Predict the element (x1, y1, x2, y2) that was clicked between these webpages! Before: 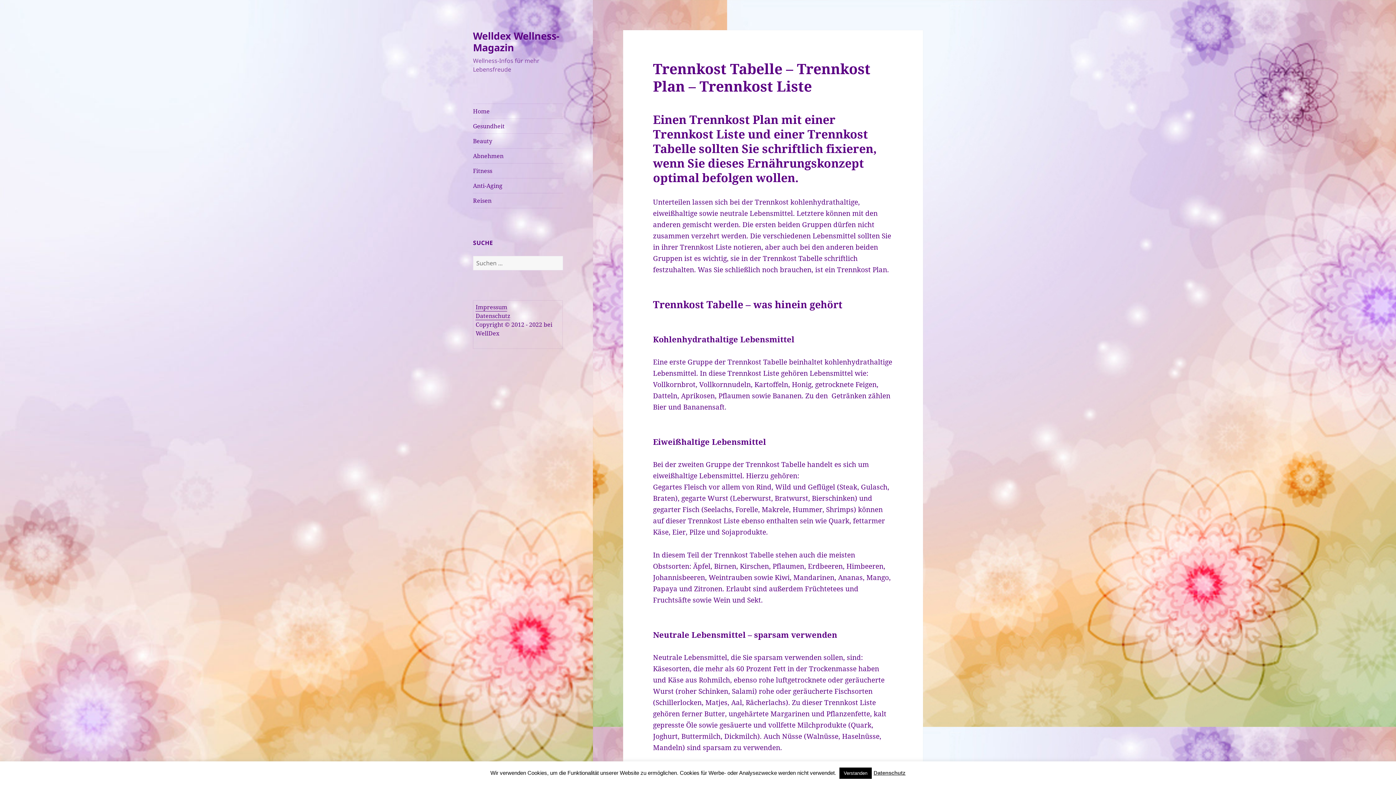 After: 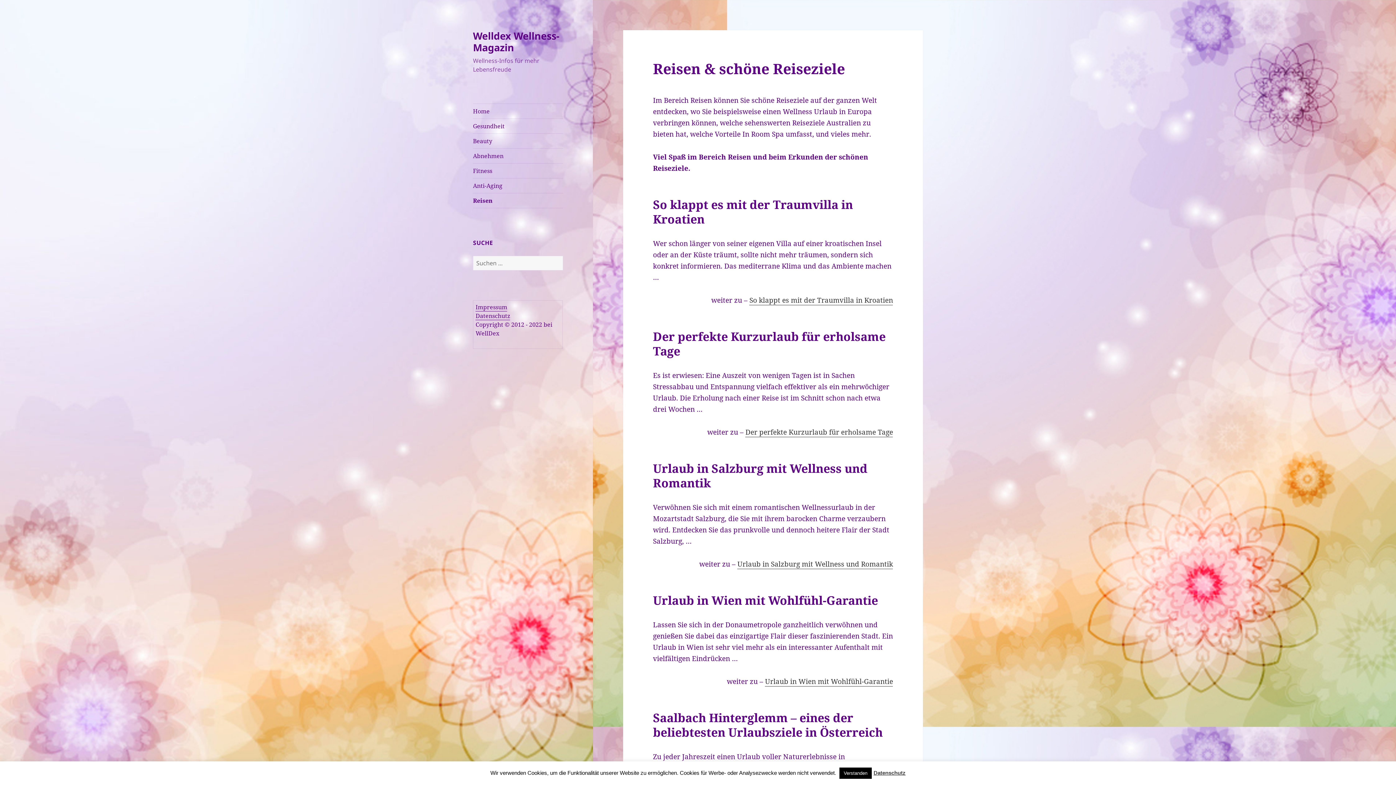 Action: bbox: (473, 193, 563, 208) label: Reisen